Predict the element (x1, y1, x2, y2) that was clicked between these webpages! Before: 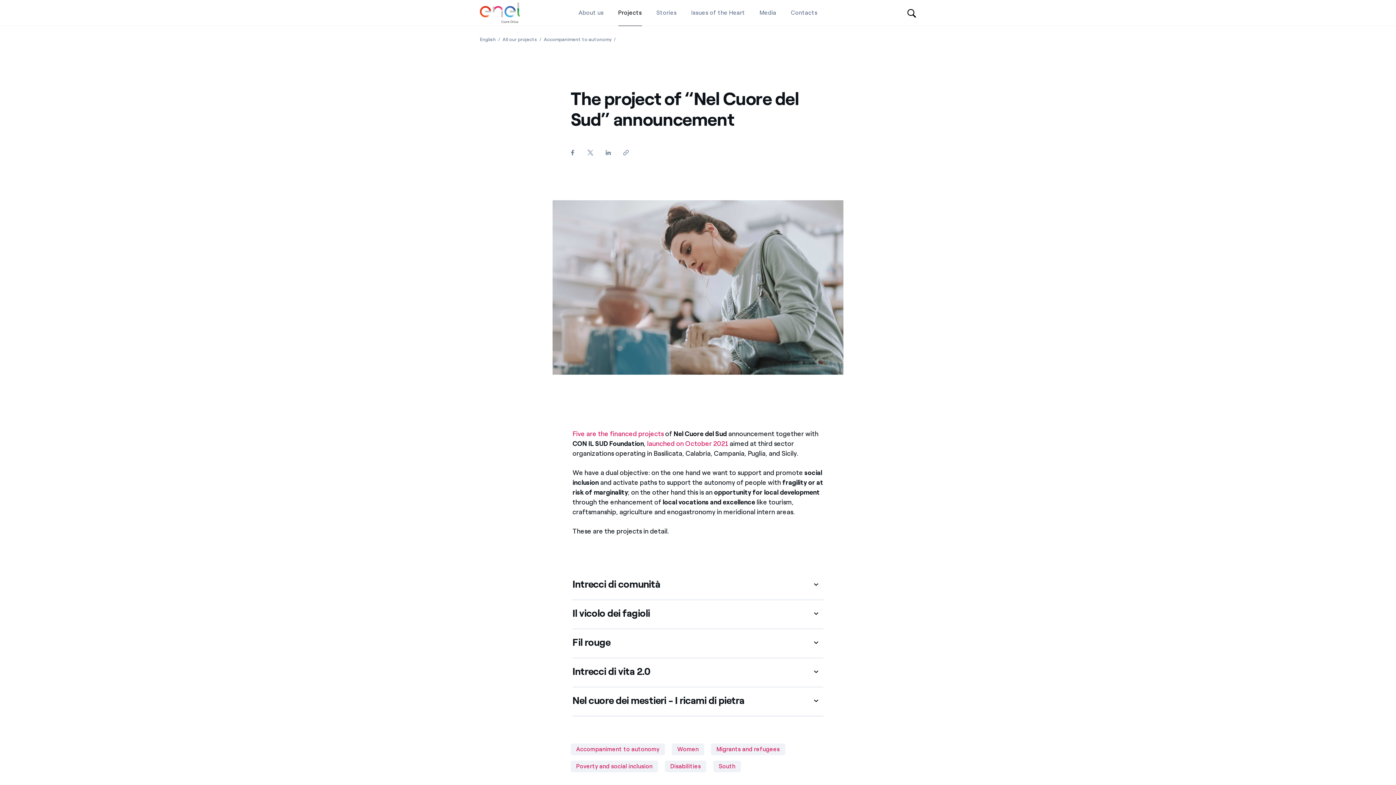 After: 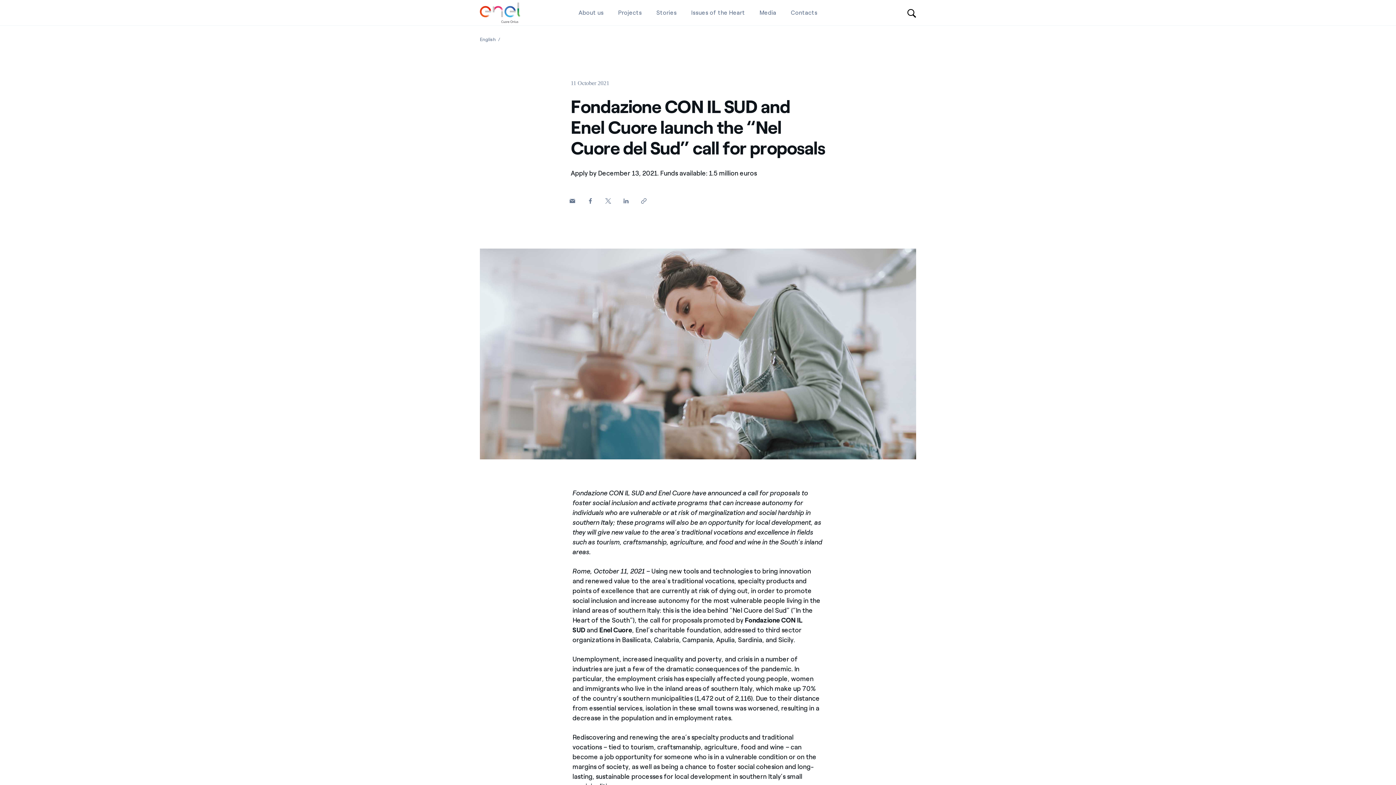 Action: label: launched on October 2021 bbox: (647, 440, 728, 448)